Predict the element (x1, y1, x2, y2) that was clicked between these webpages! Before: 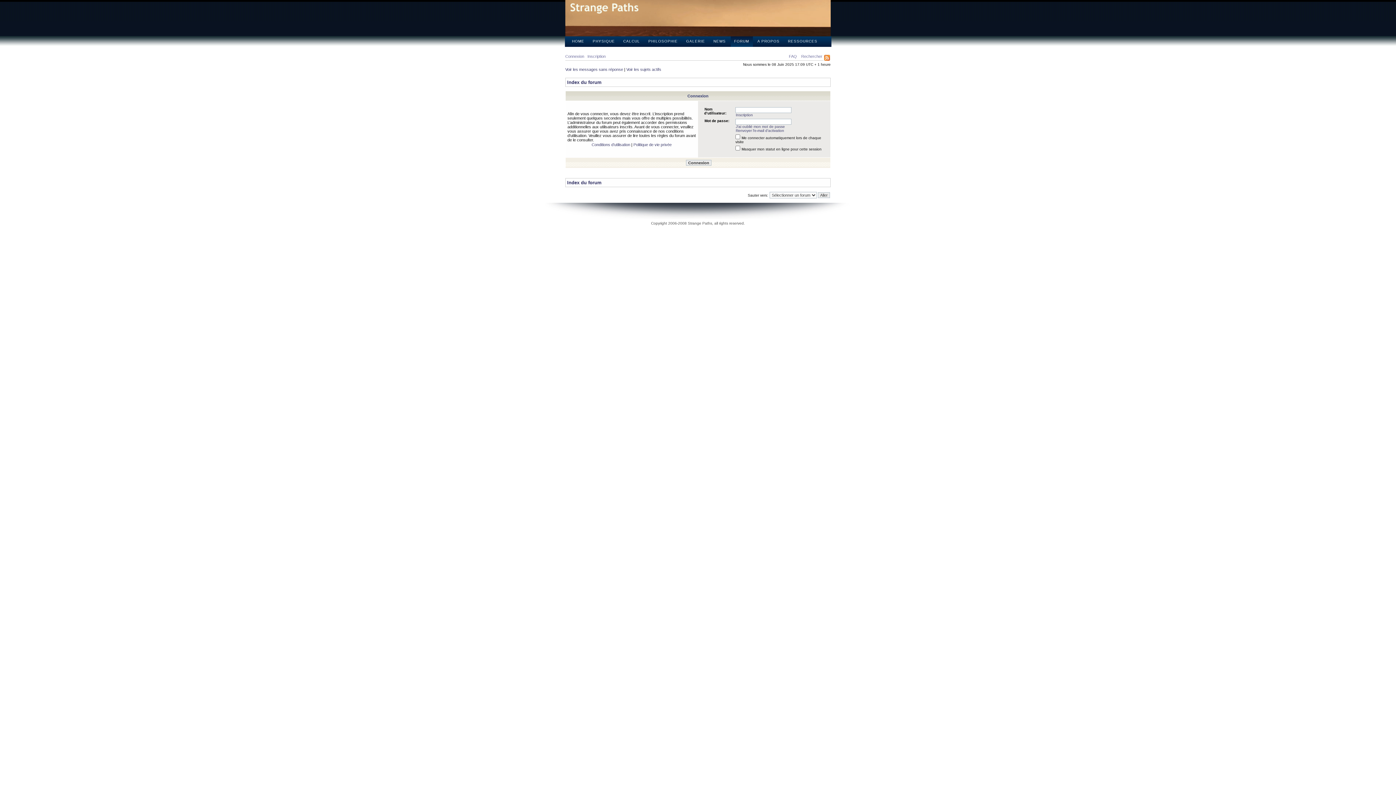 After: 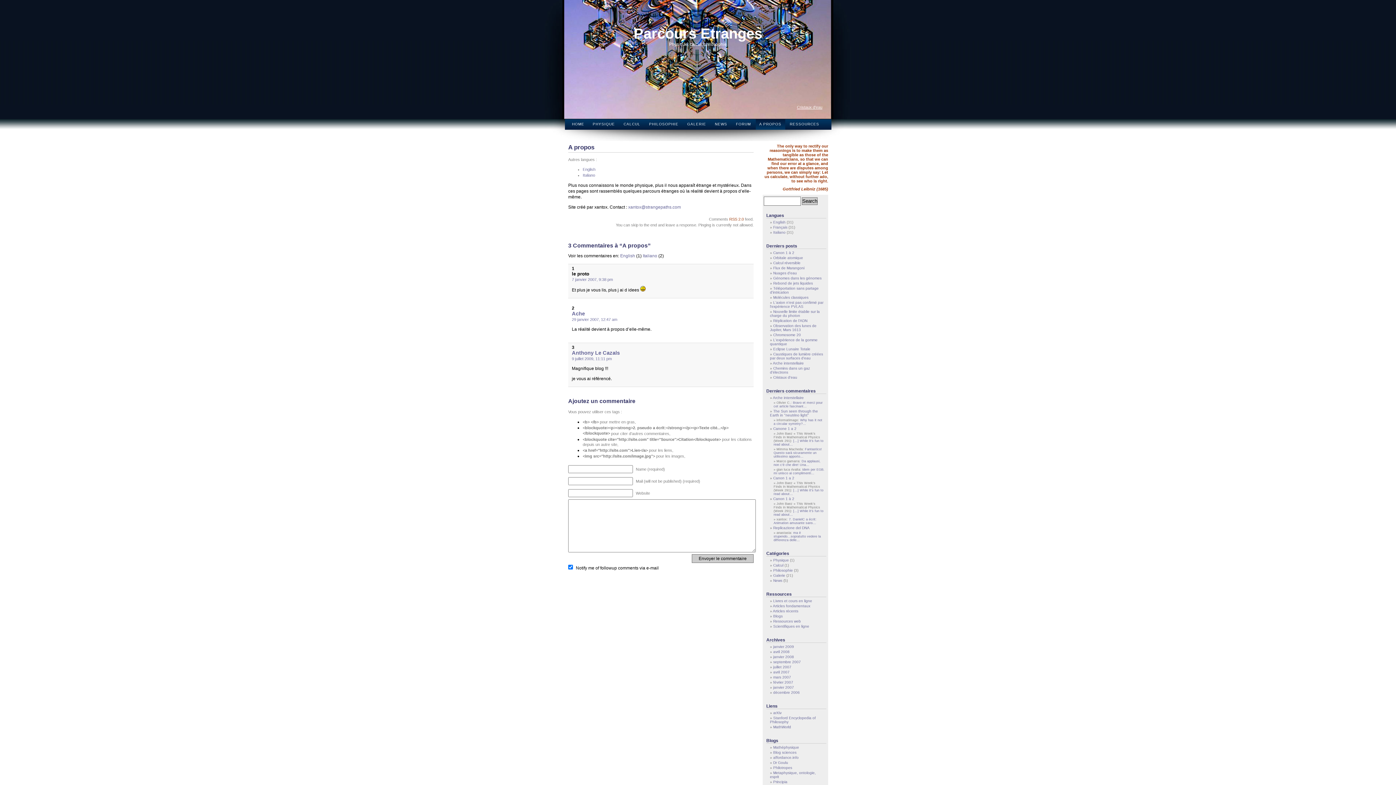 Action: bbox: (754, 35, 783, 46) label: A PROPOS